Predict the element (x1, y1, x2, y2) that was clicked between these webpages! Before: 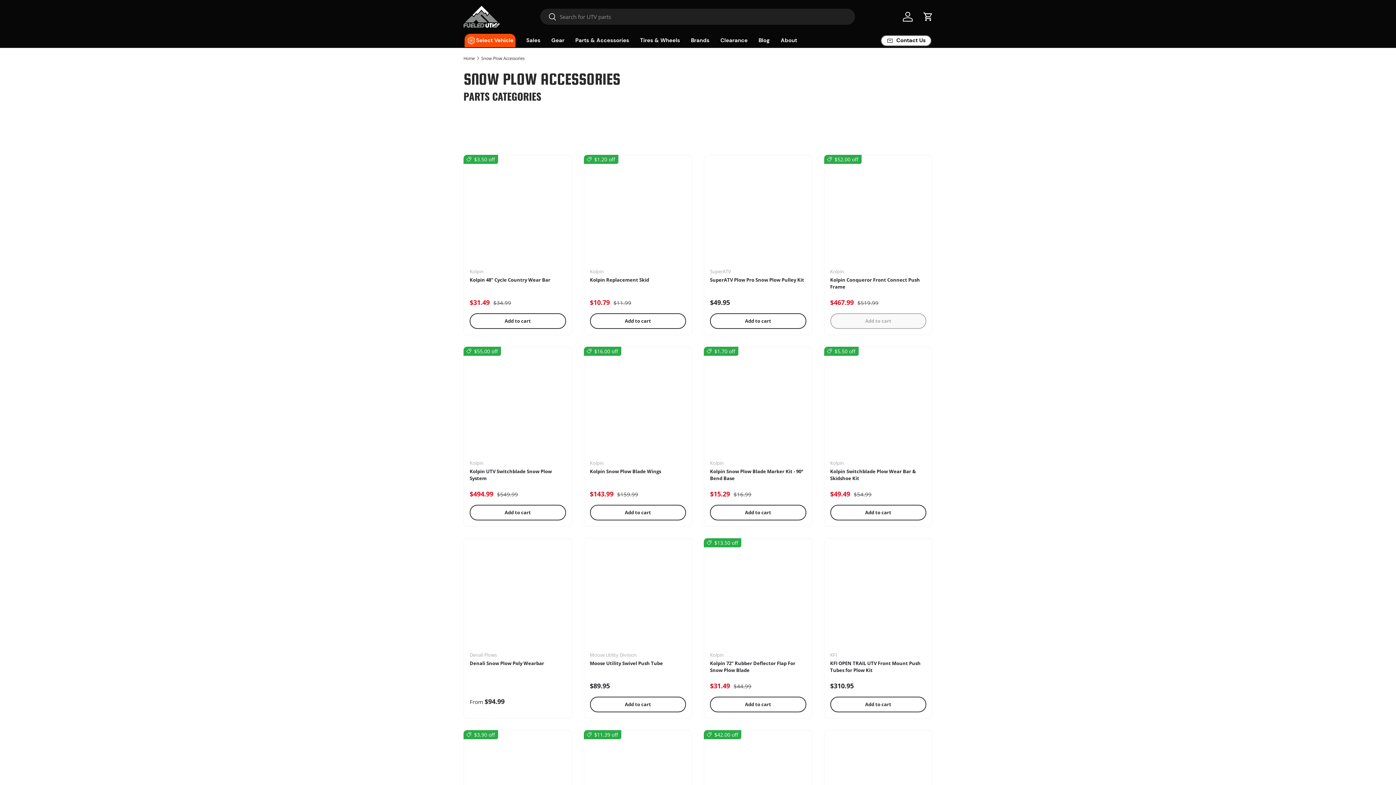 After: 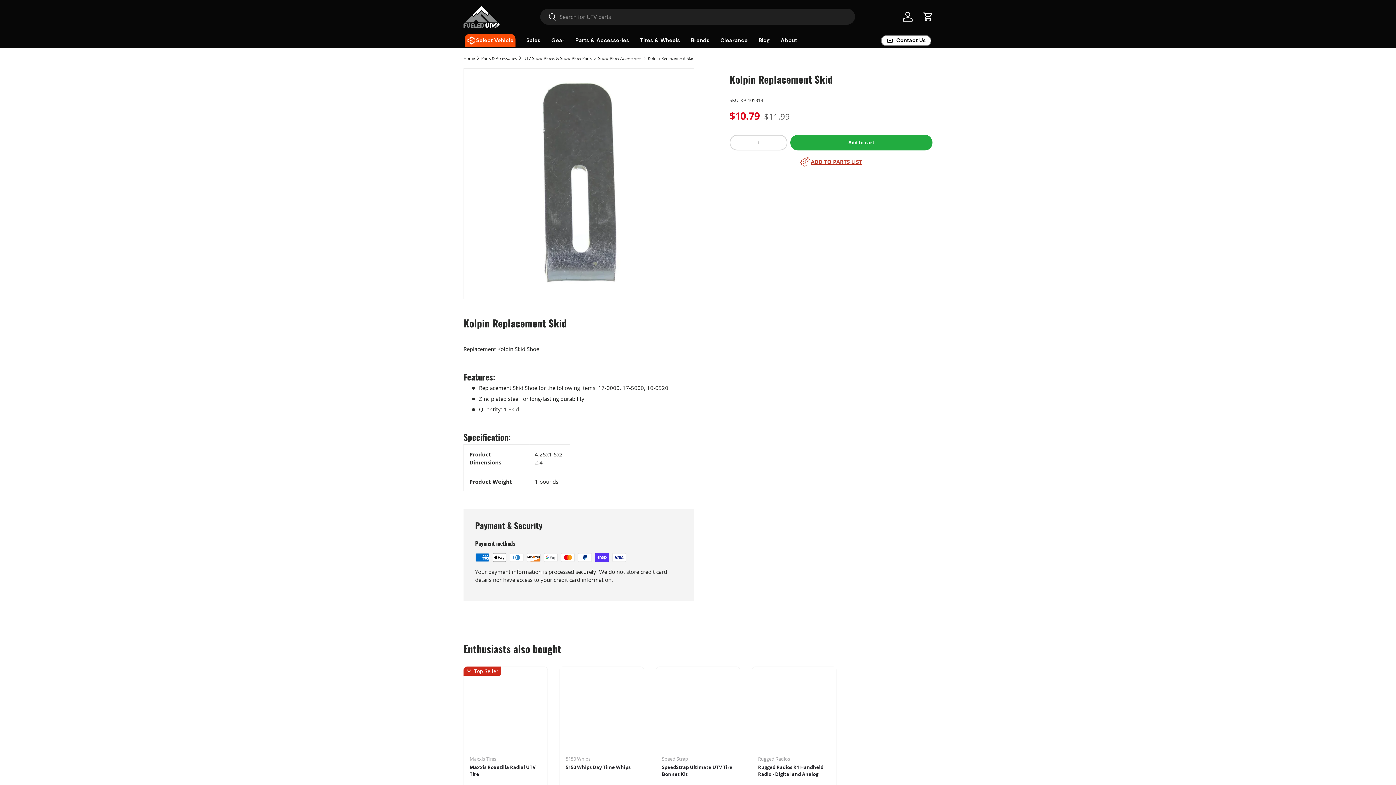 Action: bbox: (590, 276, 649, 283) label: Kolpin Replacement Skid